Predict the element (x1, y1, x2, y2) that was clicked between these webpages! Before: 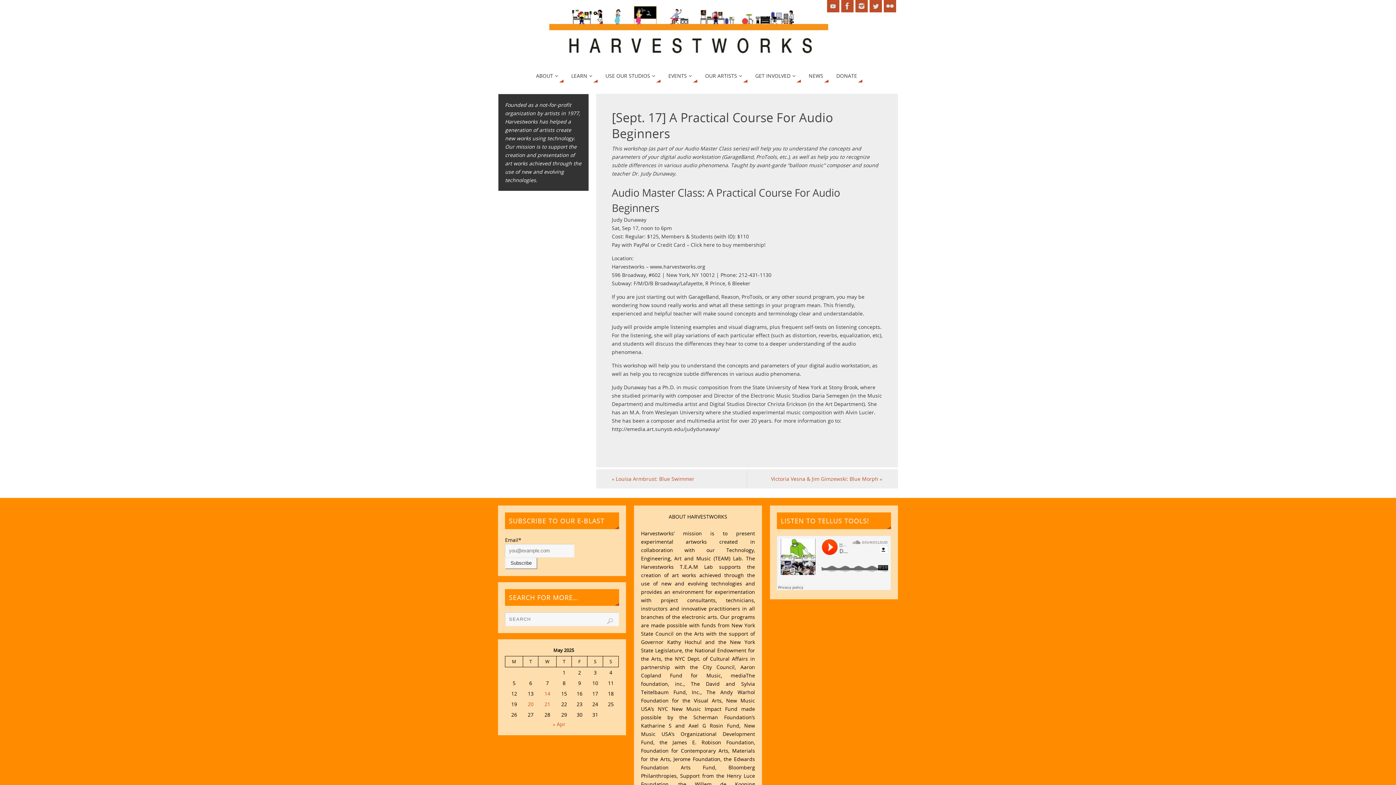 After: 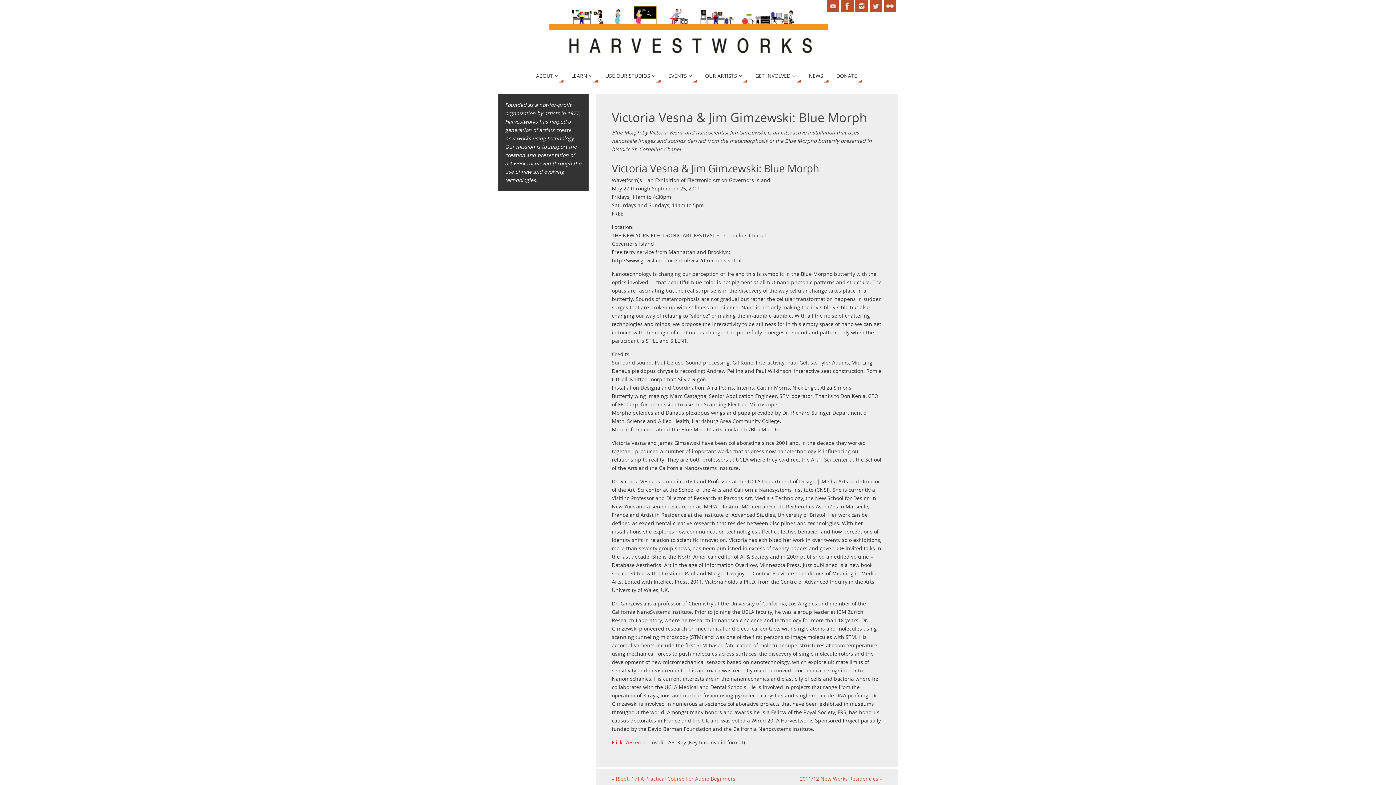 Action: bbox: (747, 469, 897, 488) label: Victoria Vesna & Jim Gimzewski: Blue Morph »